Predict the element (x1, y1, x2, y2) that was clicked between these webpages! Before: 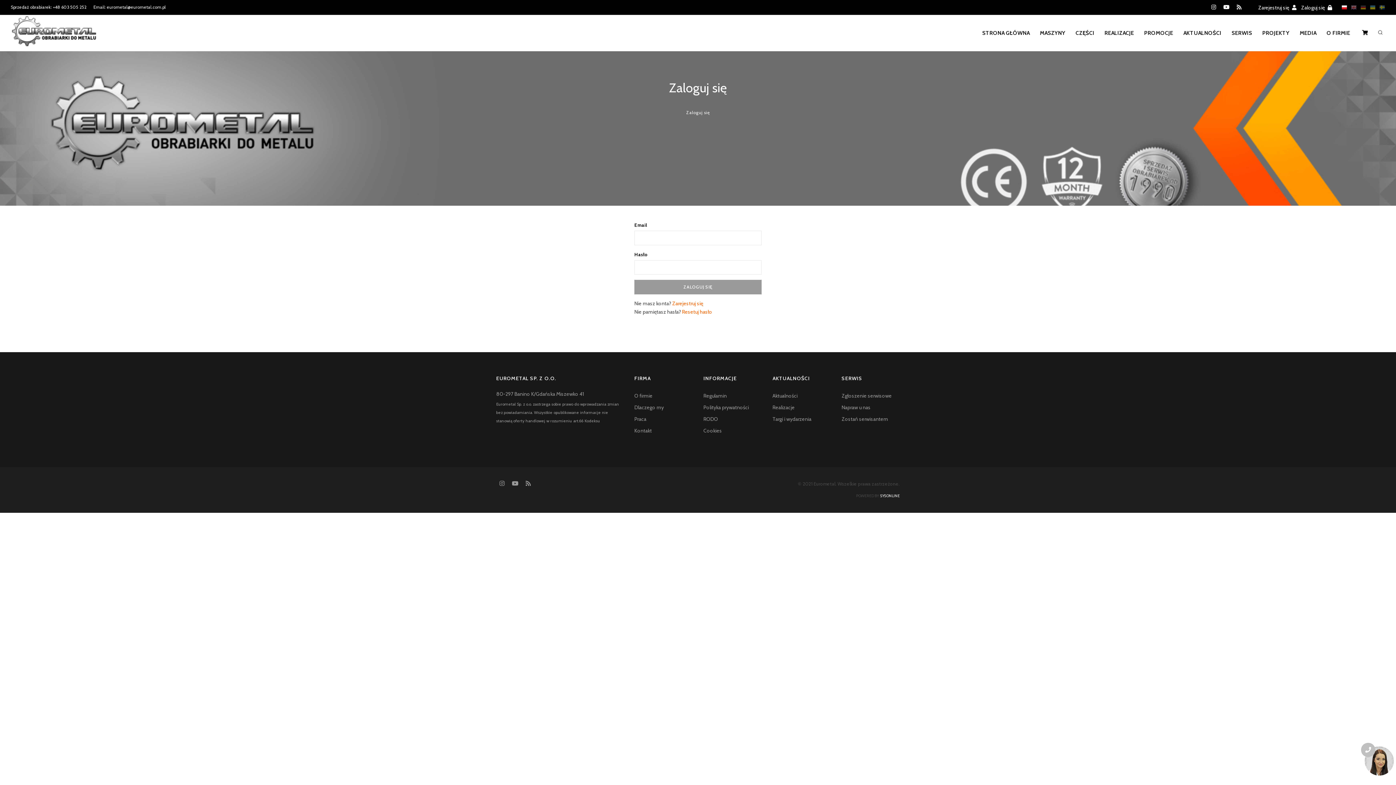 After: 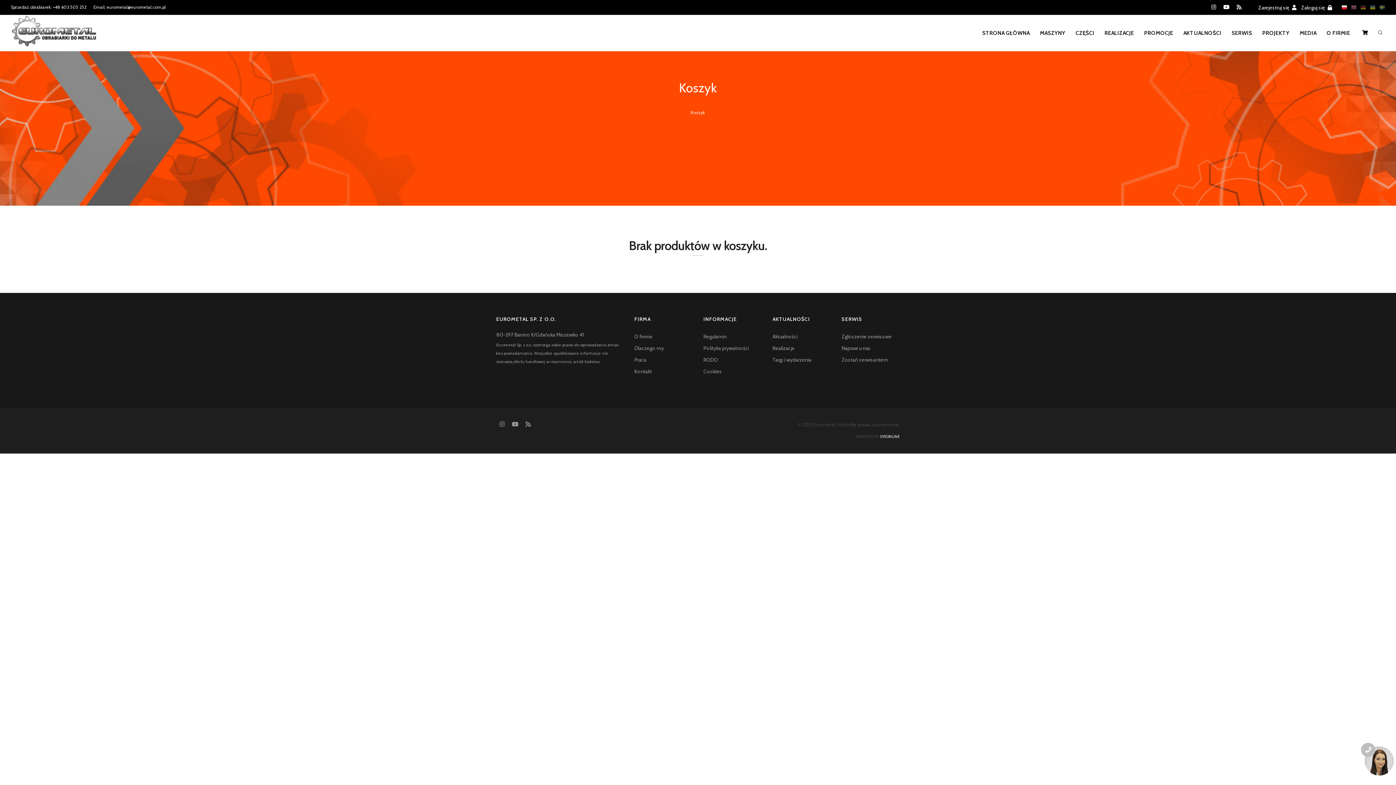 Action: bbox: (1354, 18, 1376, 47)